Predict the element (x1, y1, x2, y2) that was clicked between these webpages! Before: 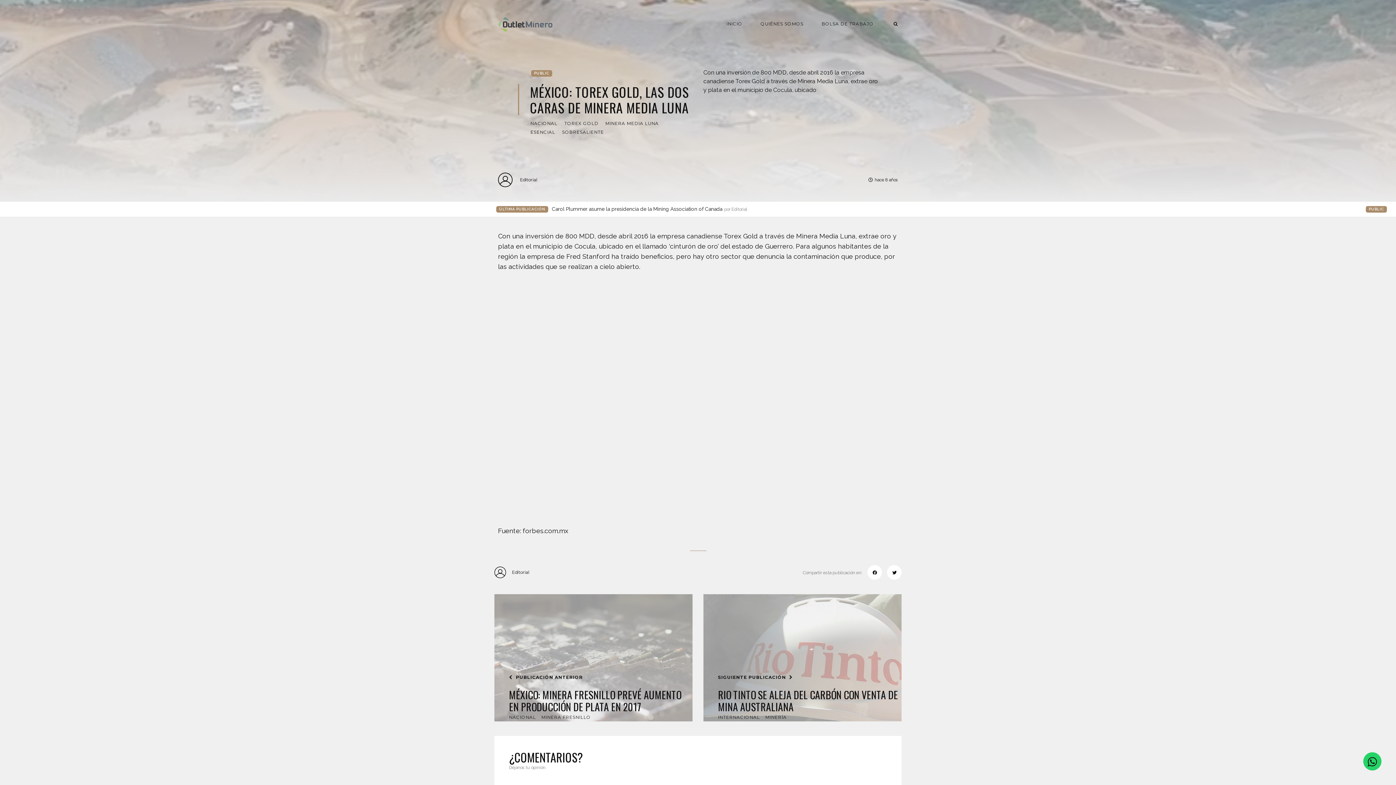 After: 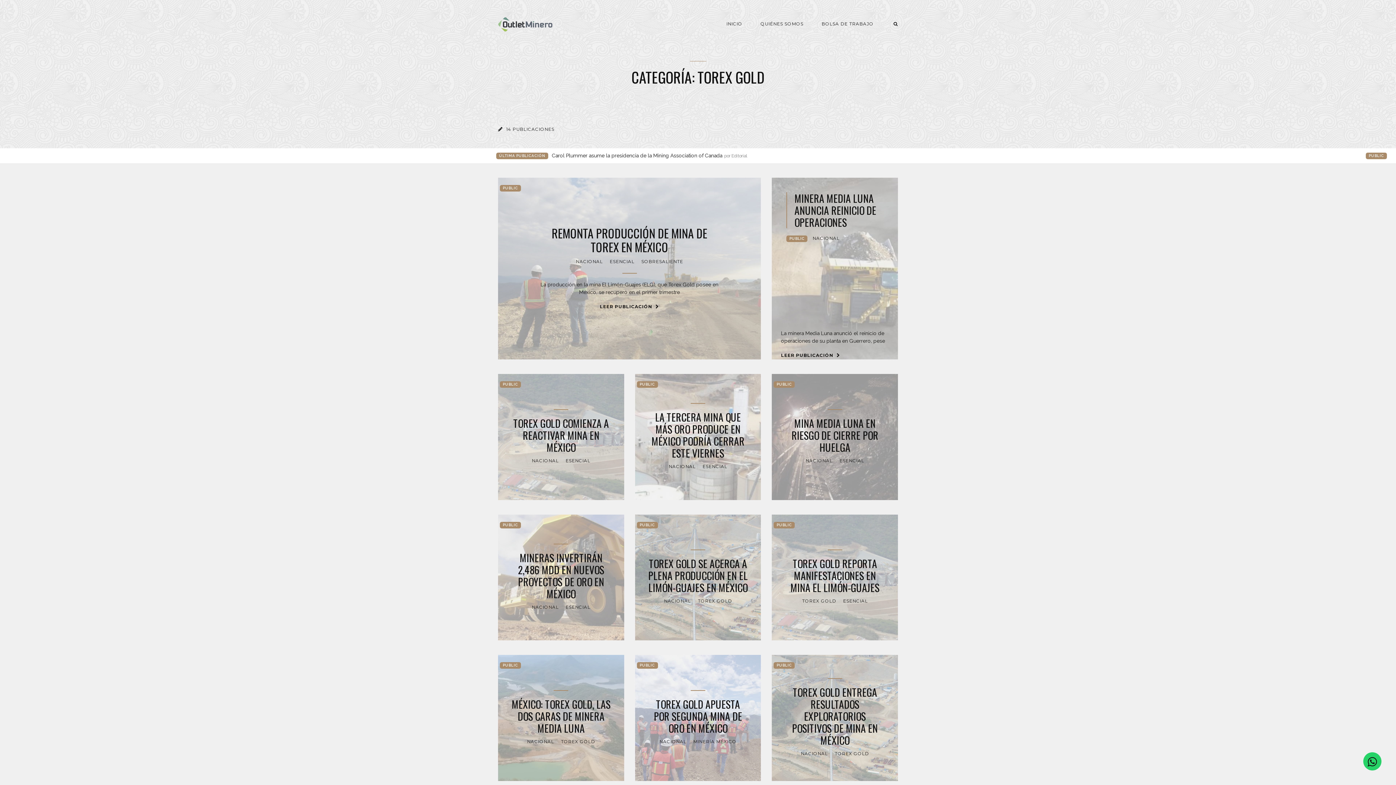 Action: bbox: (564, 120, 598, 126) label: TOREX GOLD